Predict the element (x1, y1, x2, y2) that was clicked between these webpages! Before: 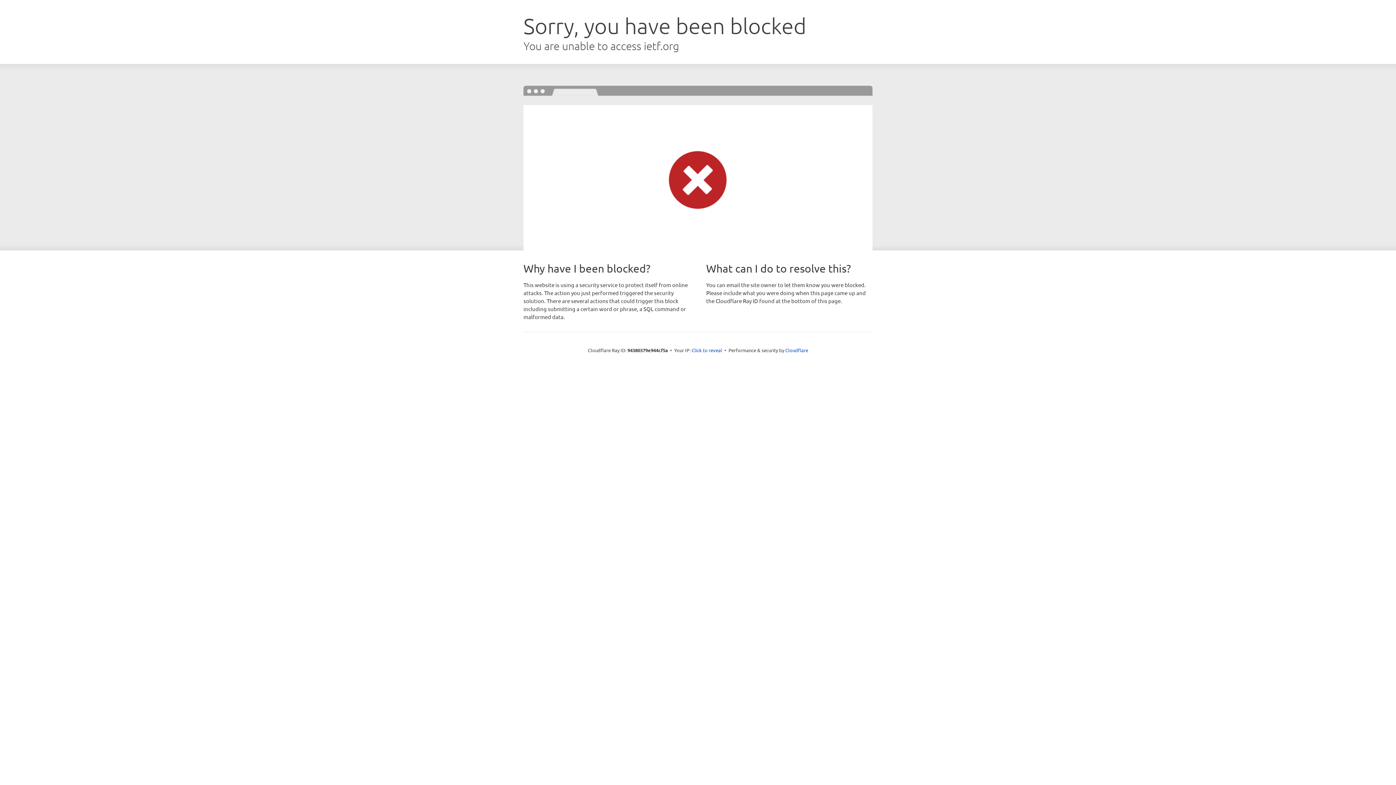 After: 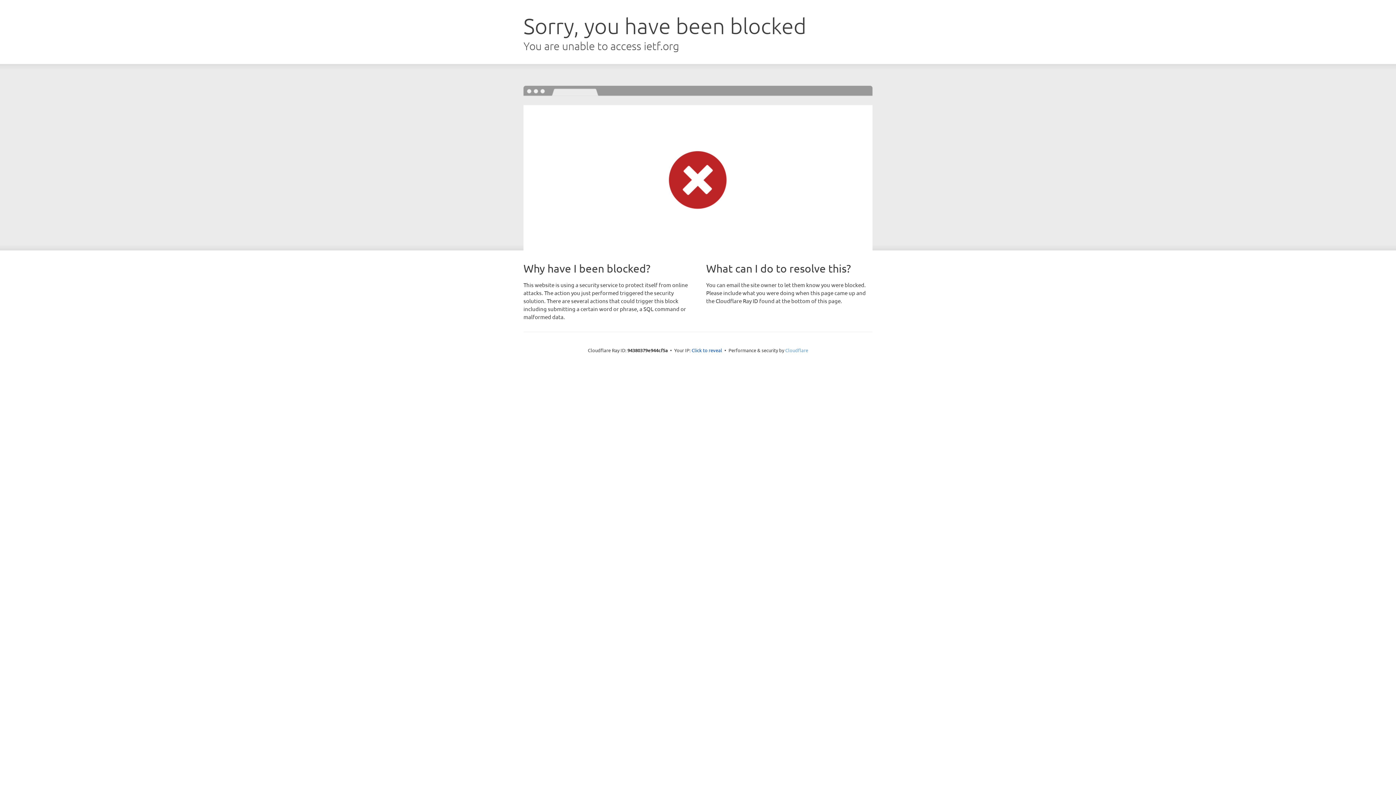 Action: bbox: (785, 347, 808, 353) label: Cloudflare